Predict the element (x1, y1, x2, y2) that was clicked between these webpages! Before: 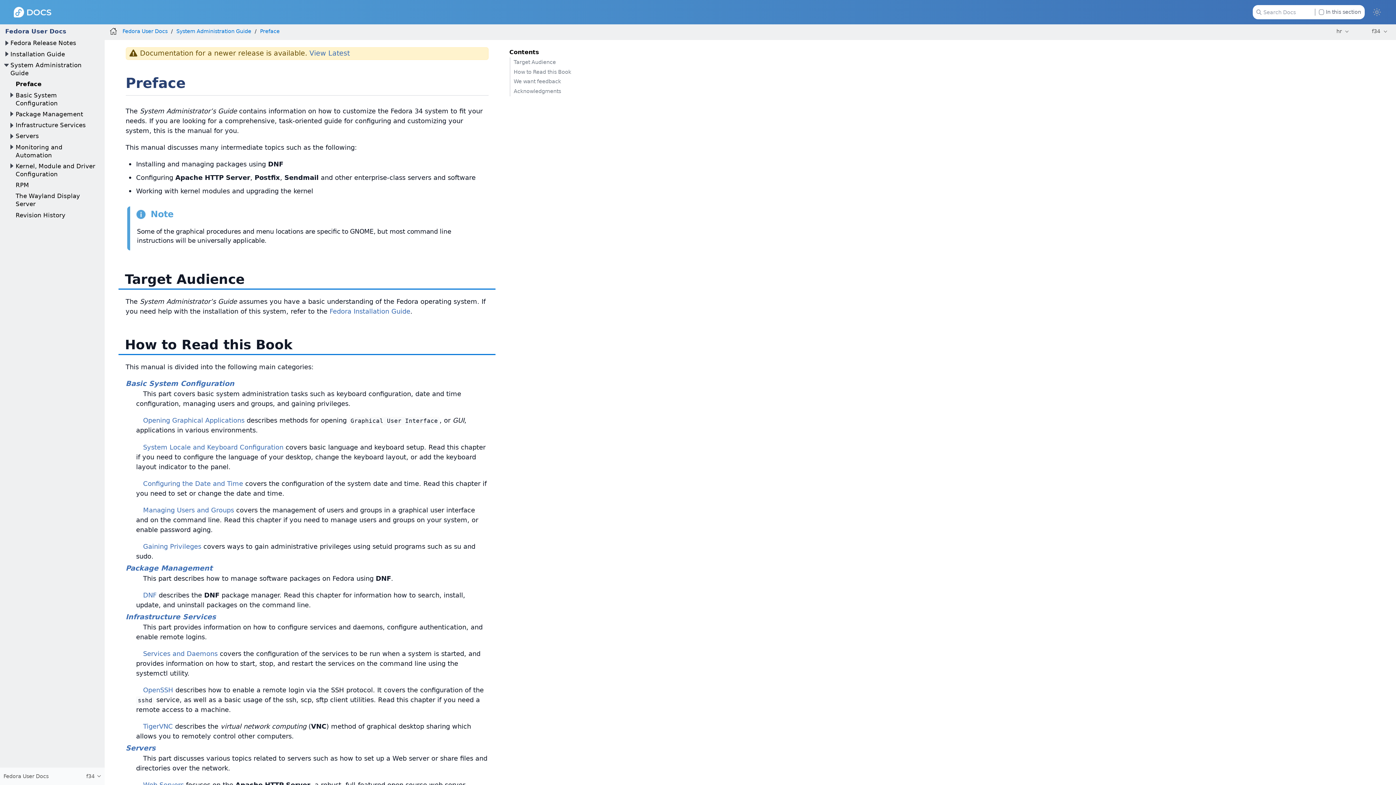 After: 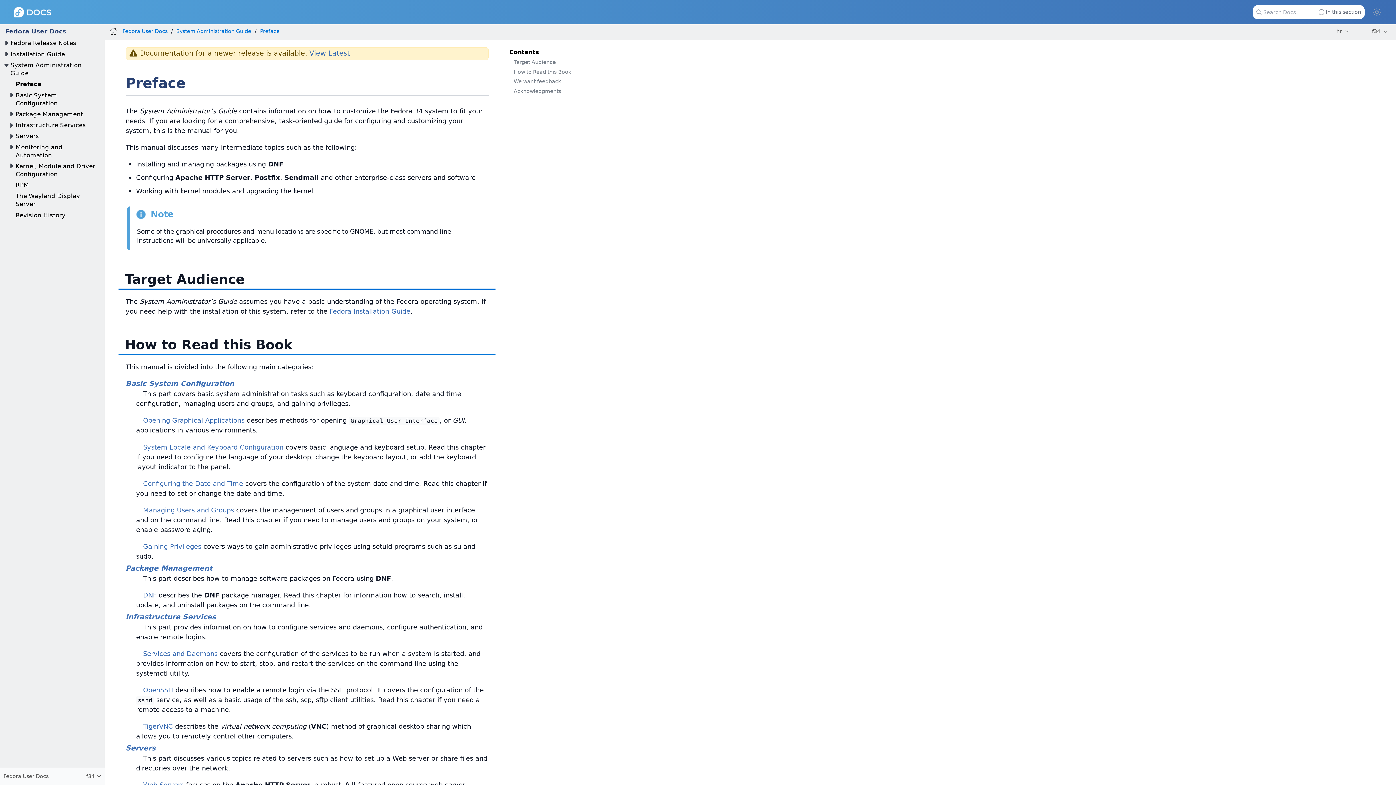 Action: label: Preface bbox: (15, 80, 41, 87)